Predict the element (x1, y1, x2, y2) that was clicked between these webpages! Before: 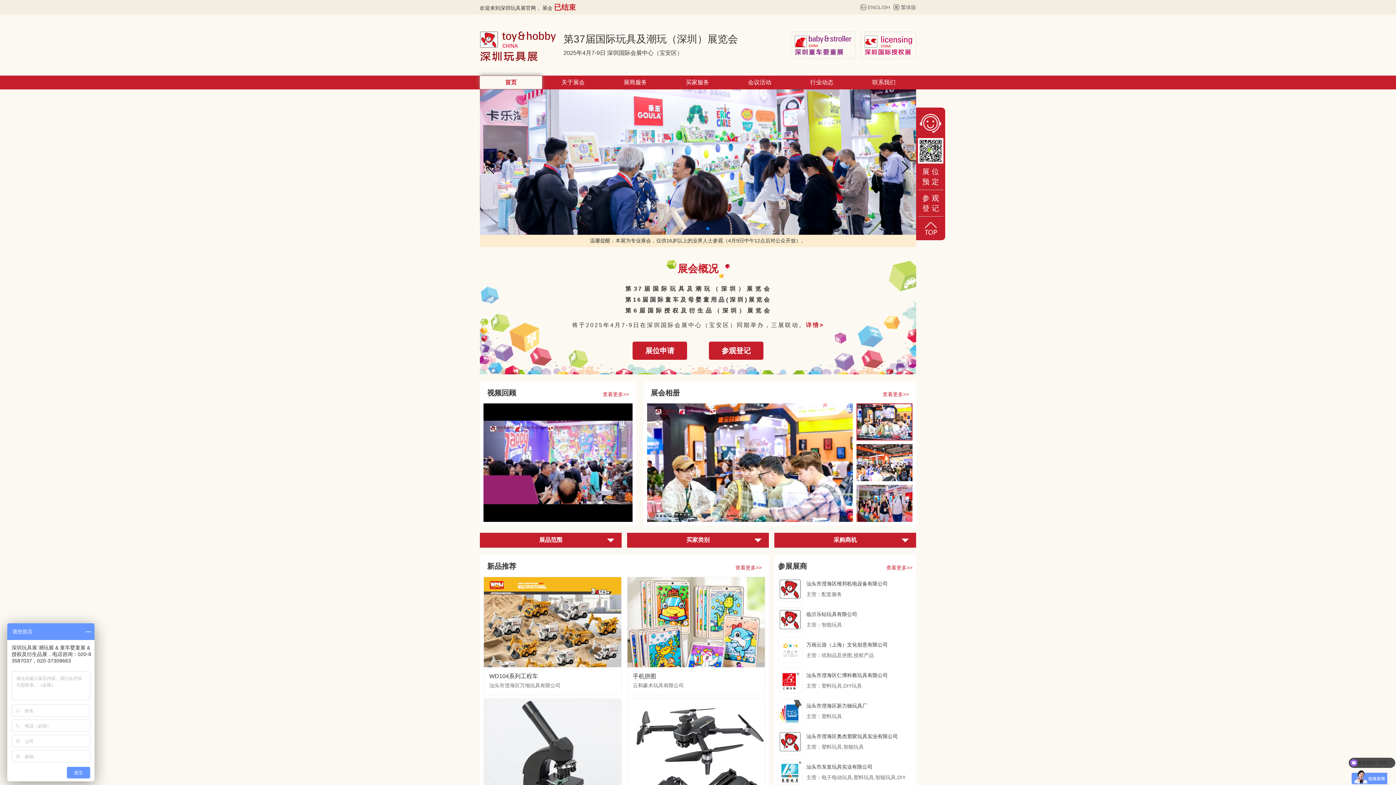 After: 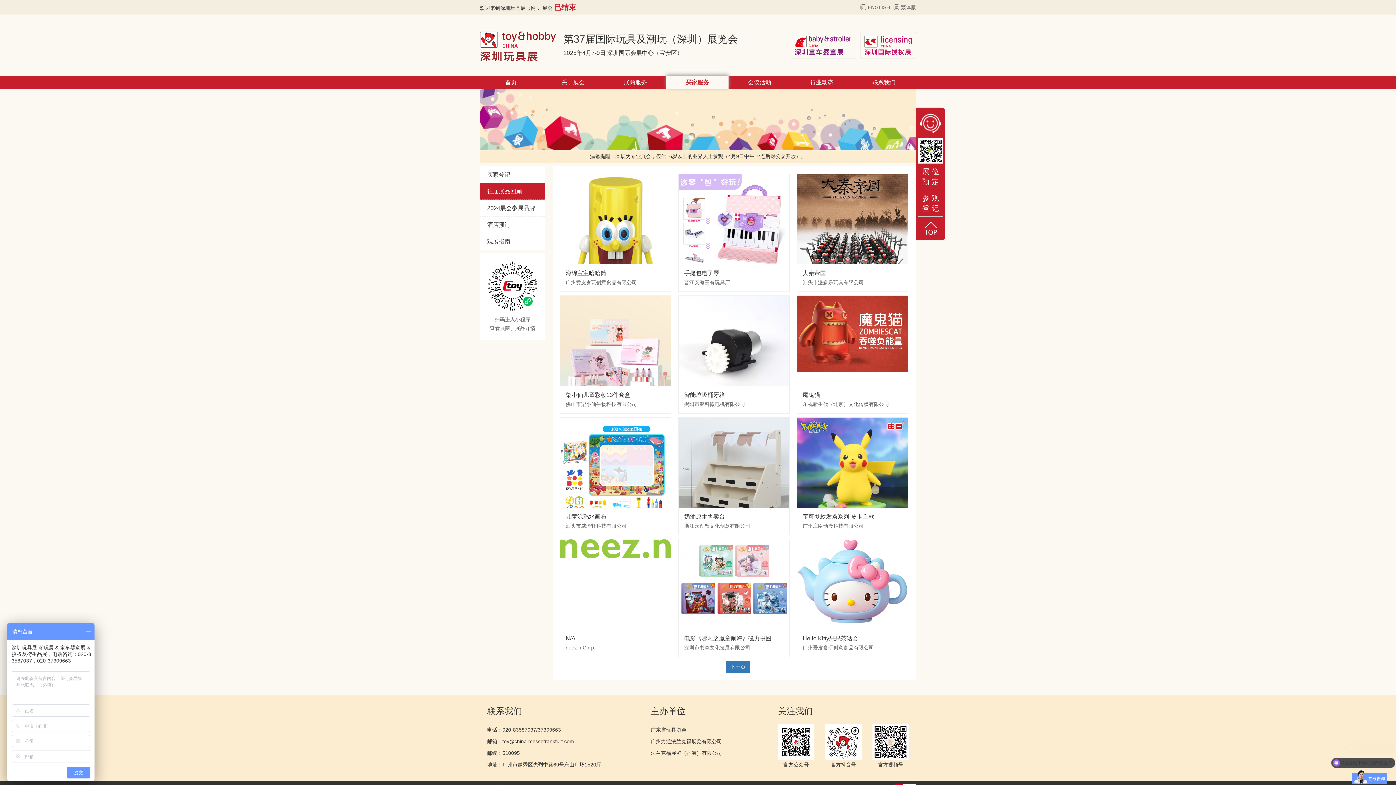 Action: label: 查看更多>> bbox: (735, 565, 761, 571)